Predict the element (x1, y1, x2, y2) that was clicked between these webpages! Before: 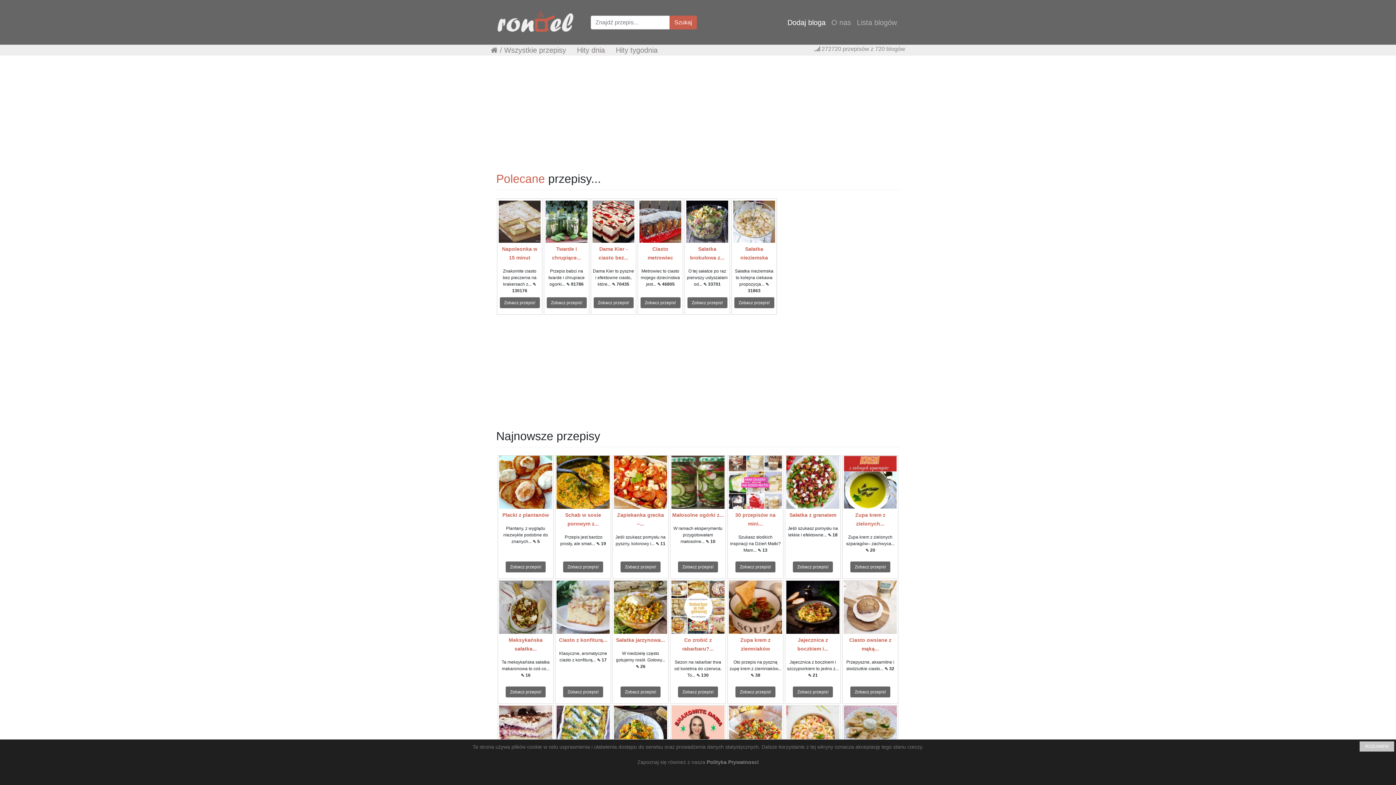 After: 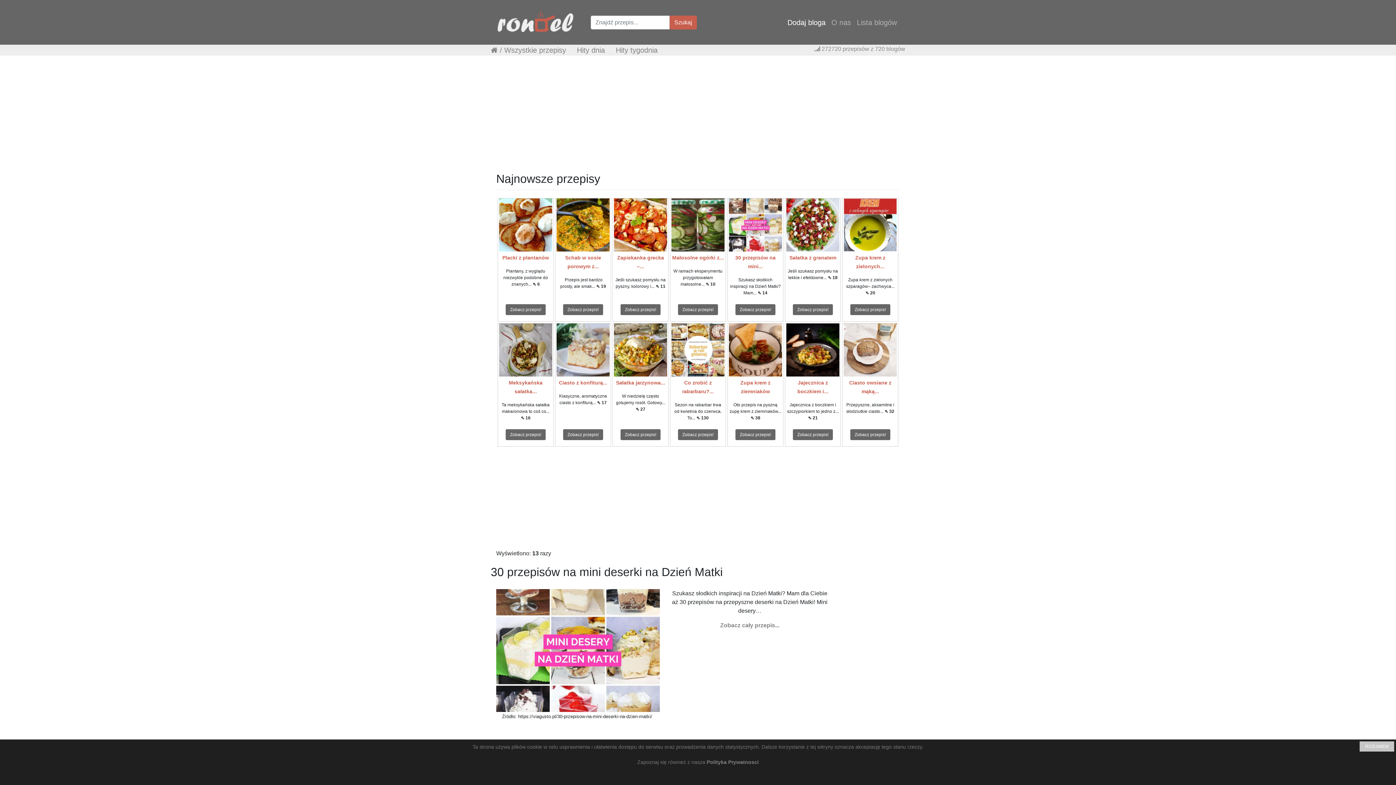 Action: label: Zobacz przepis! bbox: (735, 561, 776, 573)